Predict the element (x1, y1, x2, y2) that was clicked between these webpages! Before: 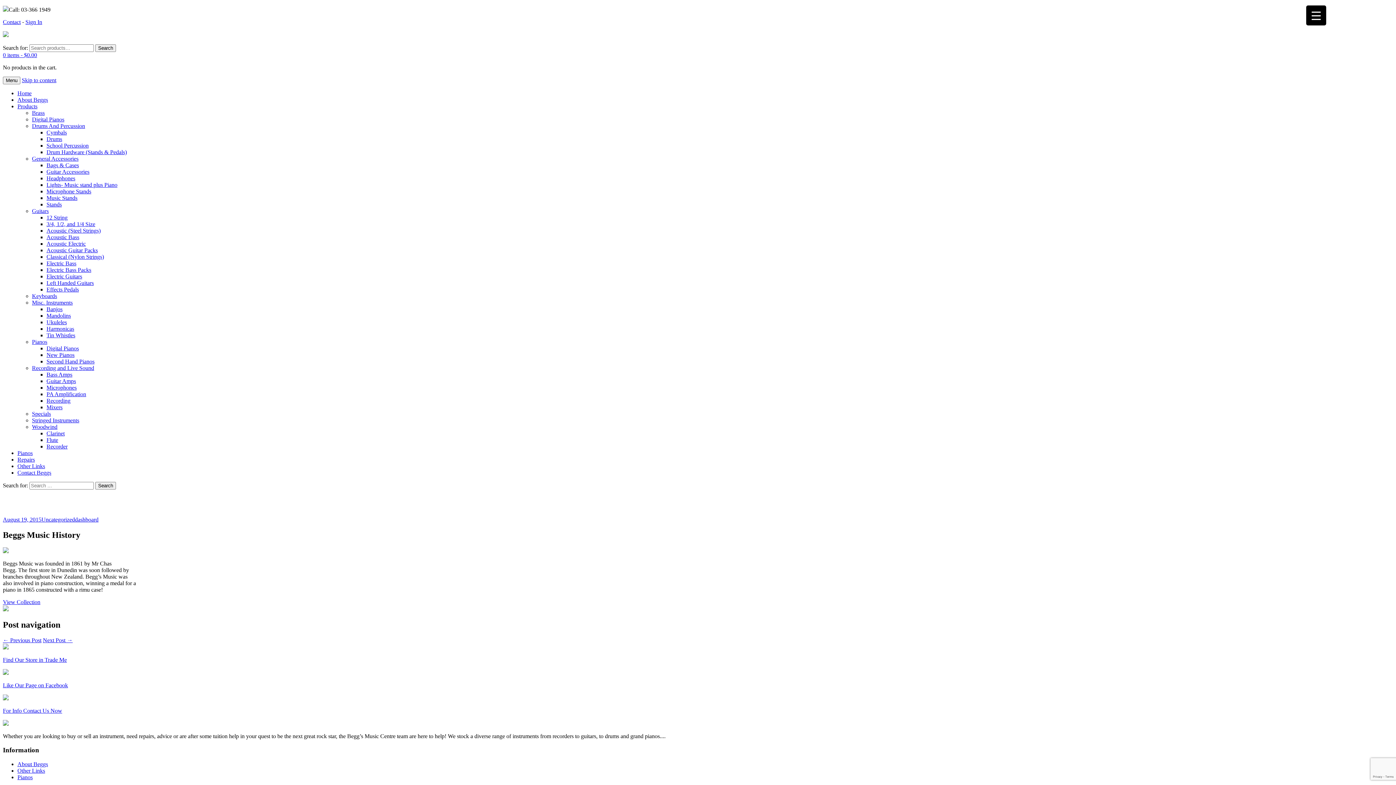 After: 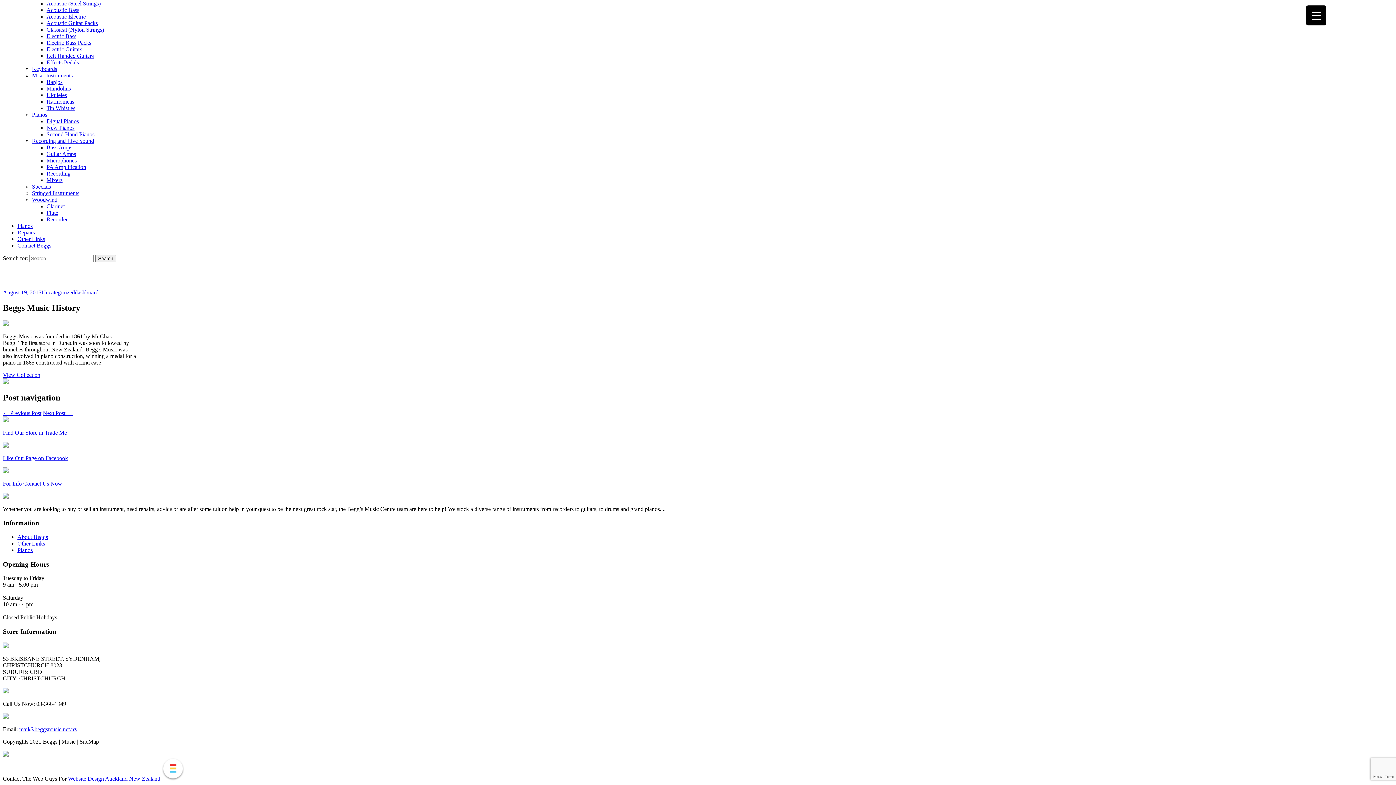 Action: bbox: (21, 77, 56, 83) label: Skip to content